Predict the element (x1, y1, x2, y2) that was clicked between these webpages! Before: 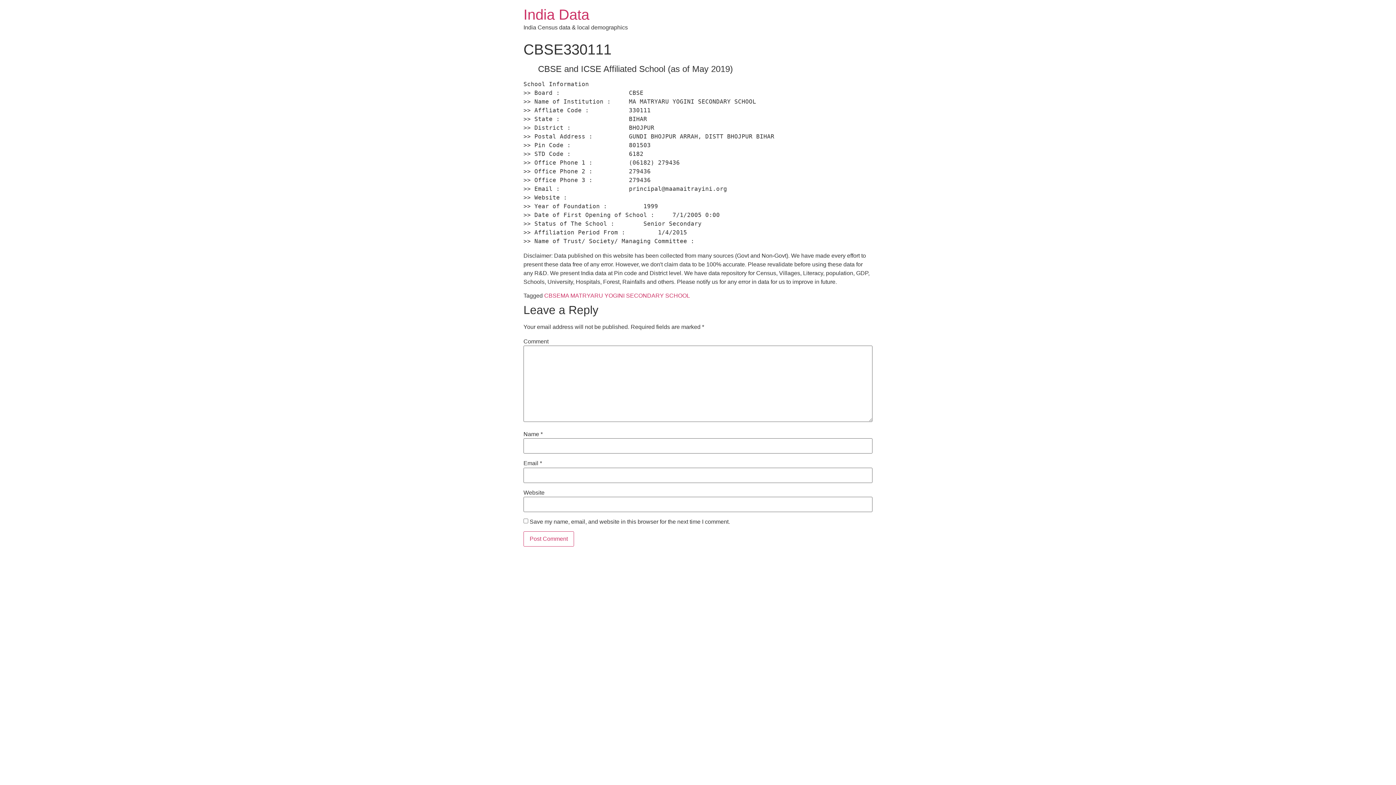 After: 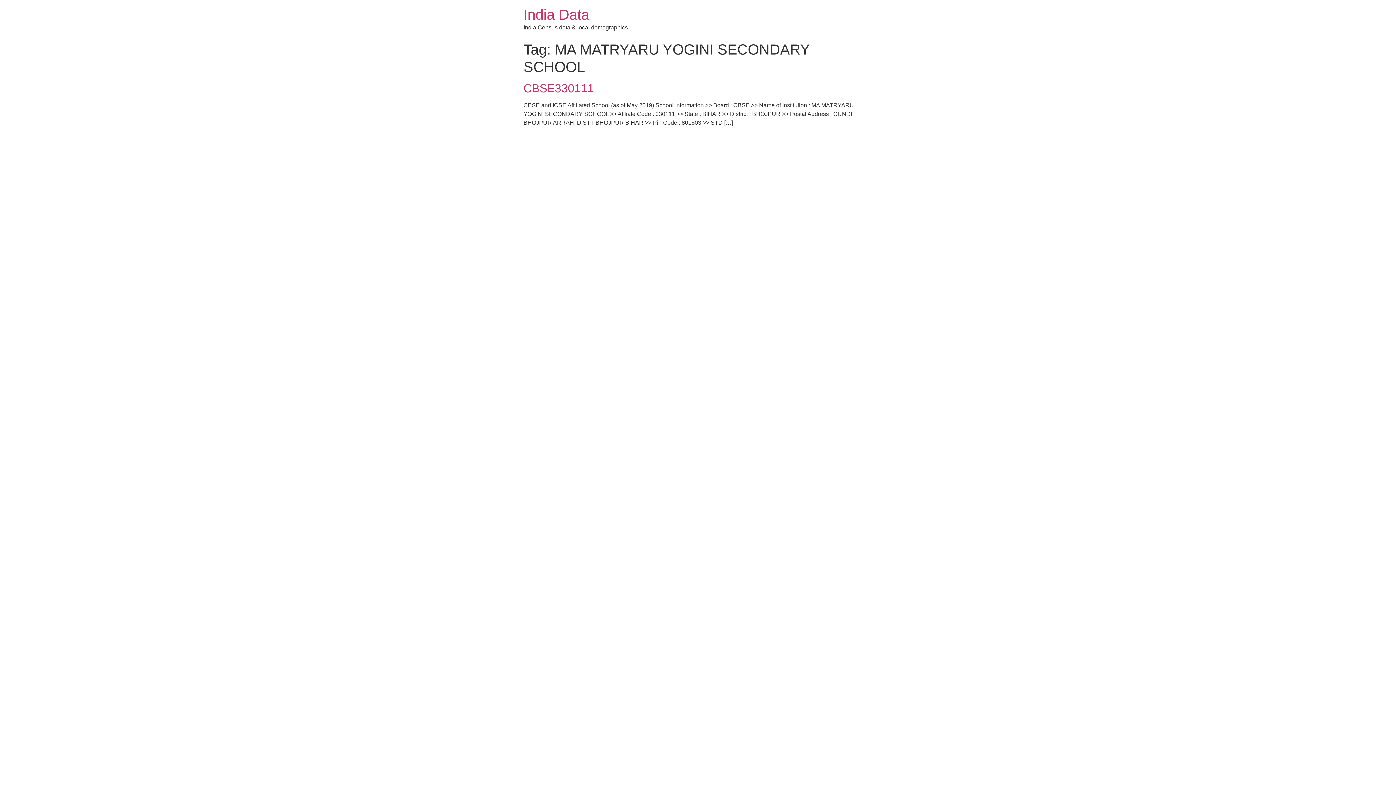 Action: label: MA MATRYARU YOGINI SECONDARY SCHOOL bbox: (560, 292, 690, 299)